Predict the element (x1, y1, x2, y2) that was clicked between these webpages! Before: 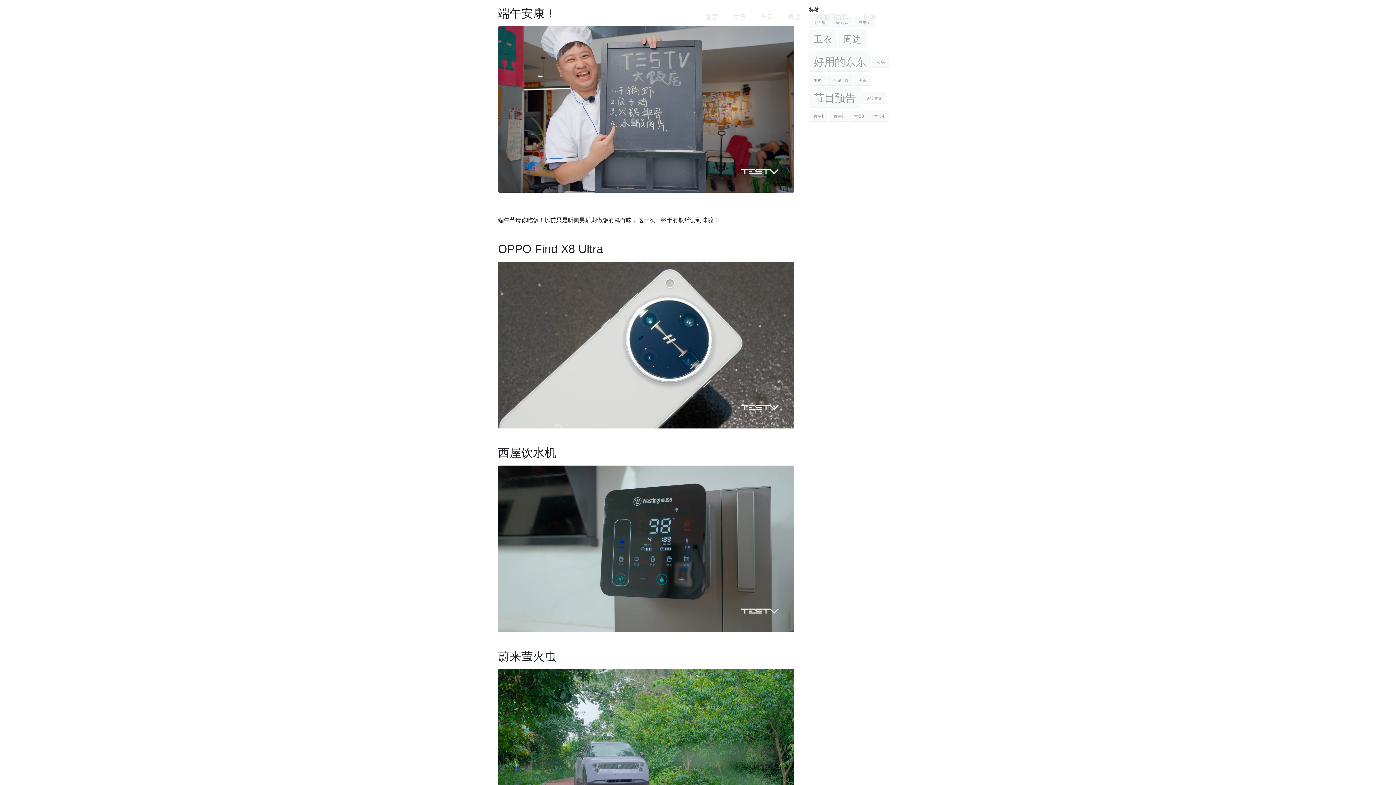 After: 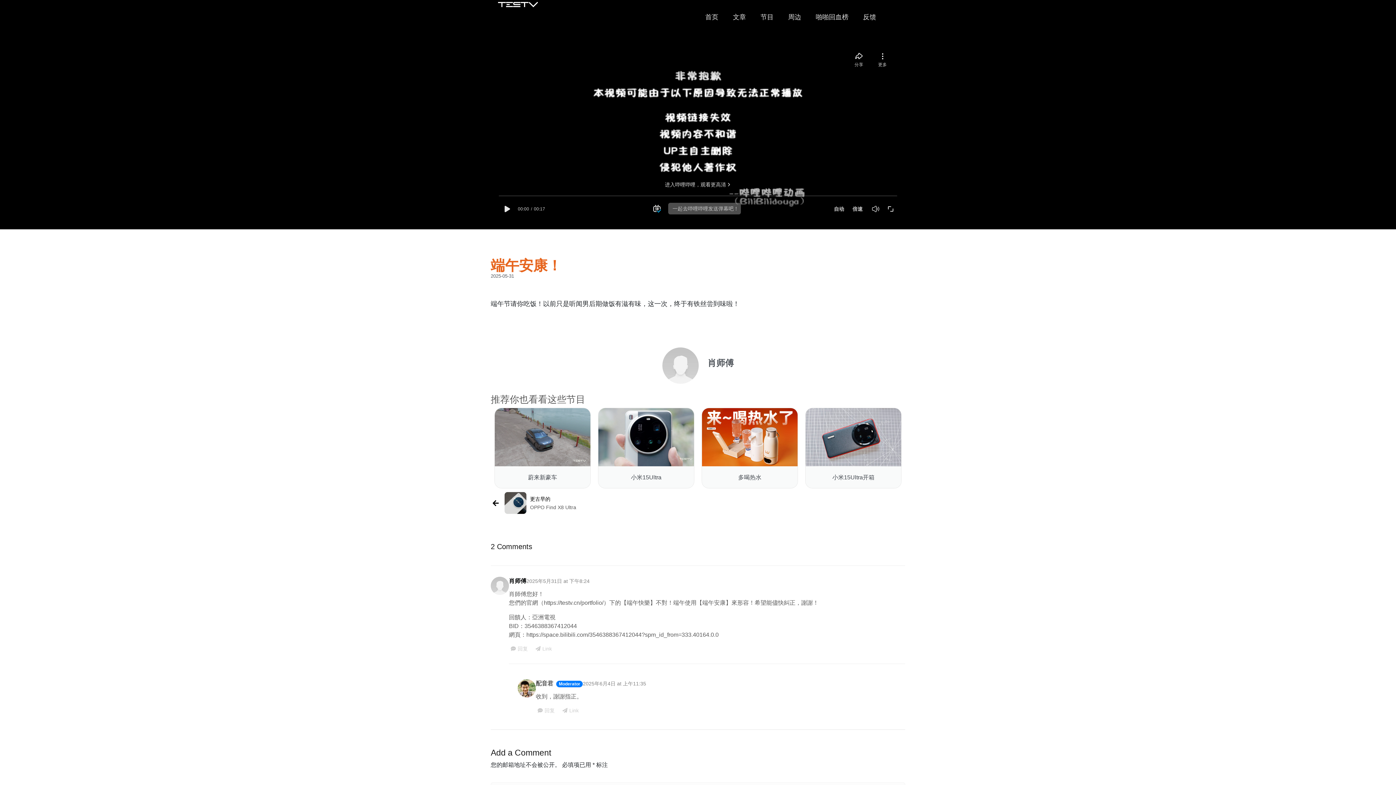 Action: bbox: (498, 105, 794, 112)